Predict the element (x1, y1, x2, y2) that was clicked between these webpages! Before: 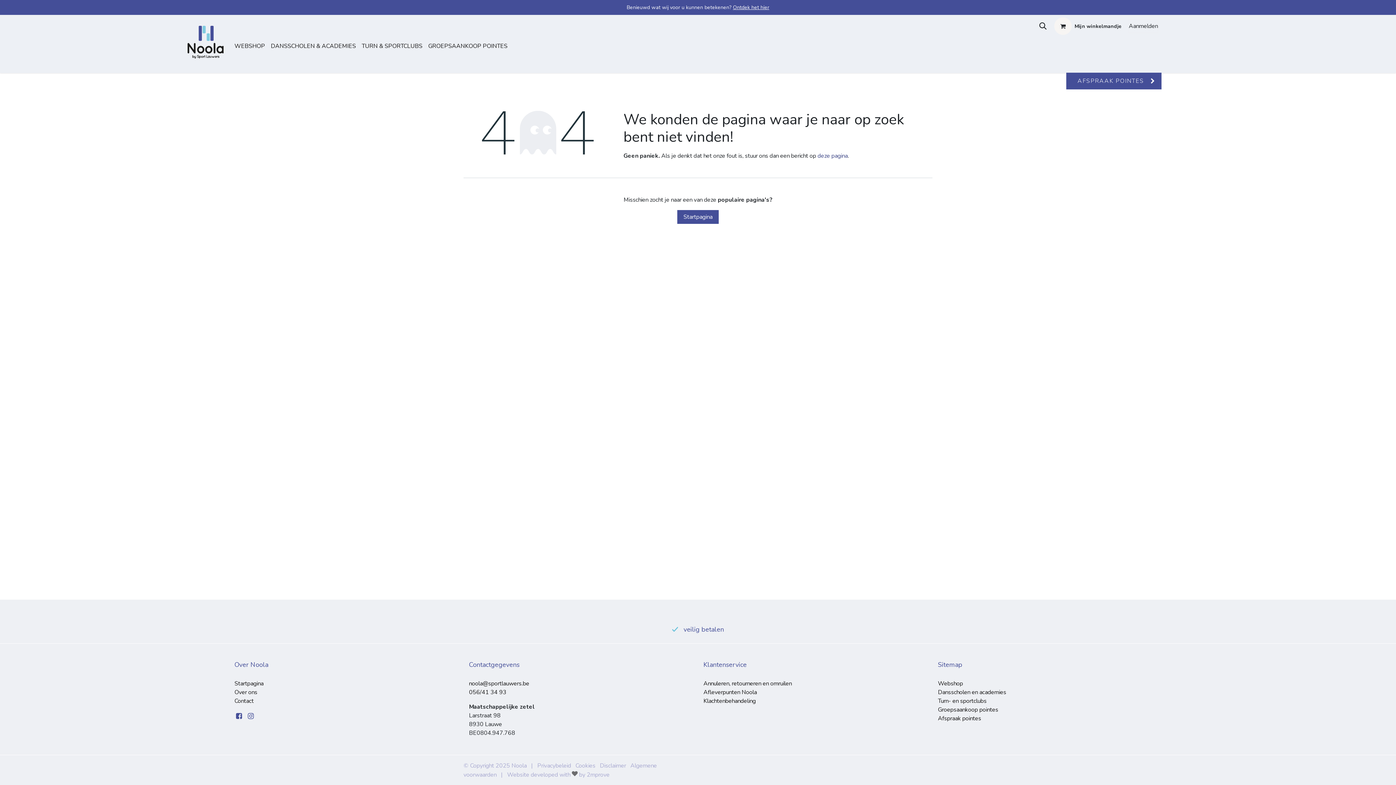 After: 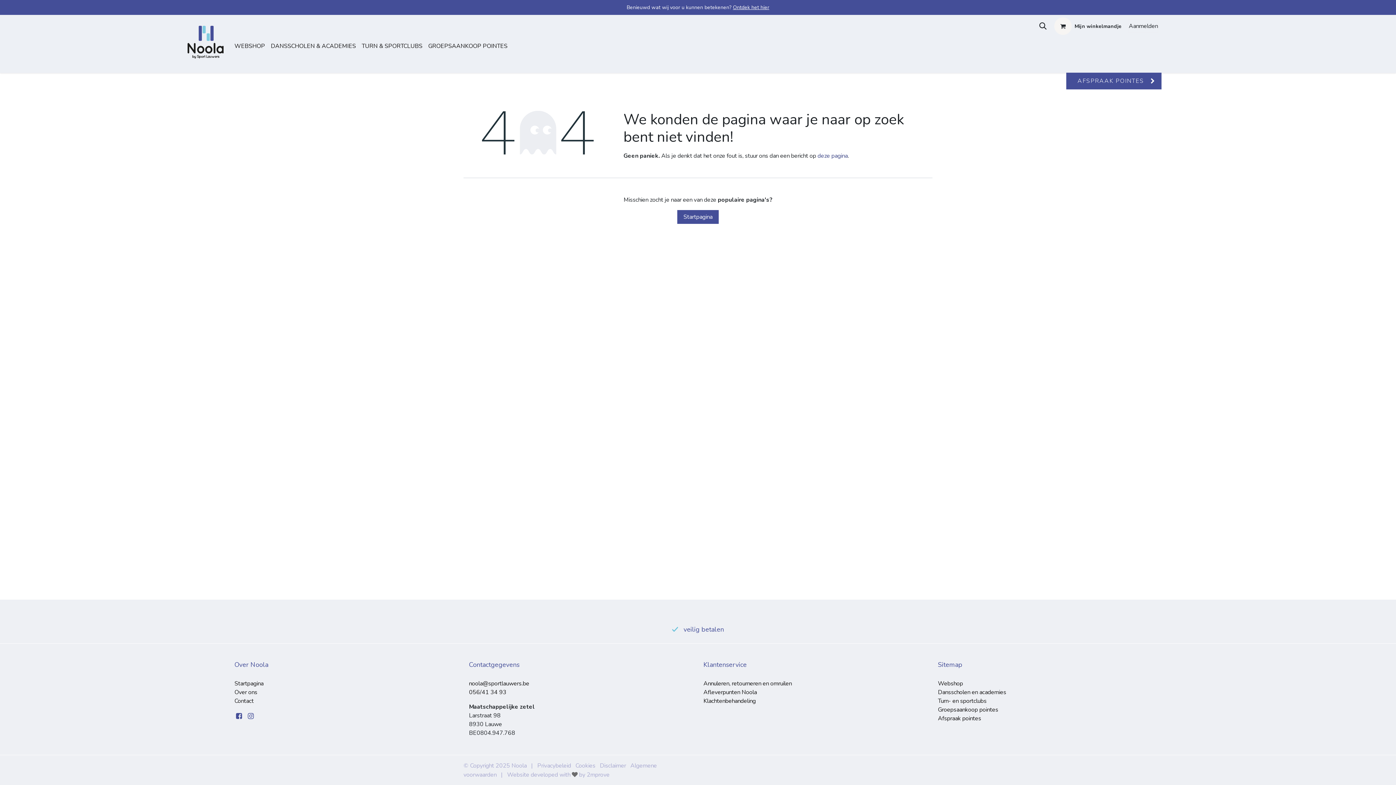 Action: label: Afspraak pointes bbox: (938, 714, 981, 722)